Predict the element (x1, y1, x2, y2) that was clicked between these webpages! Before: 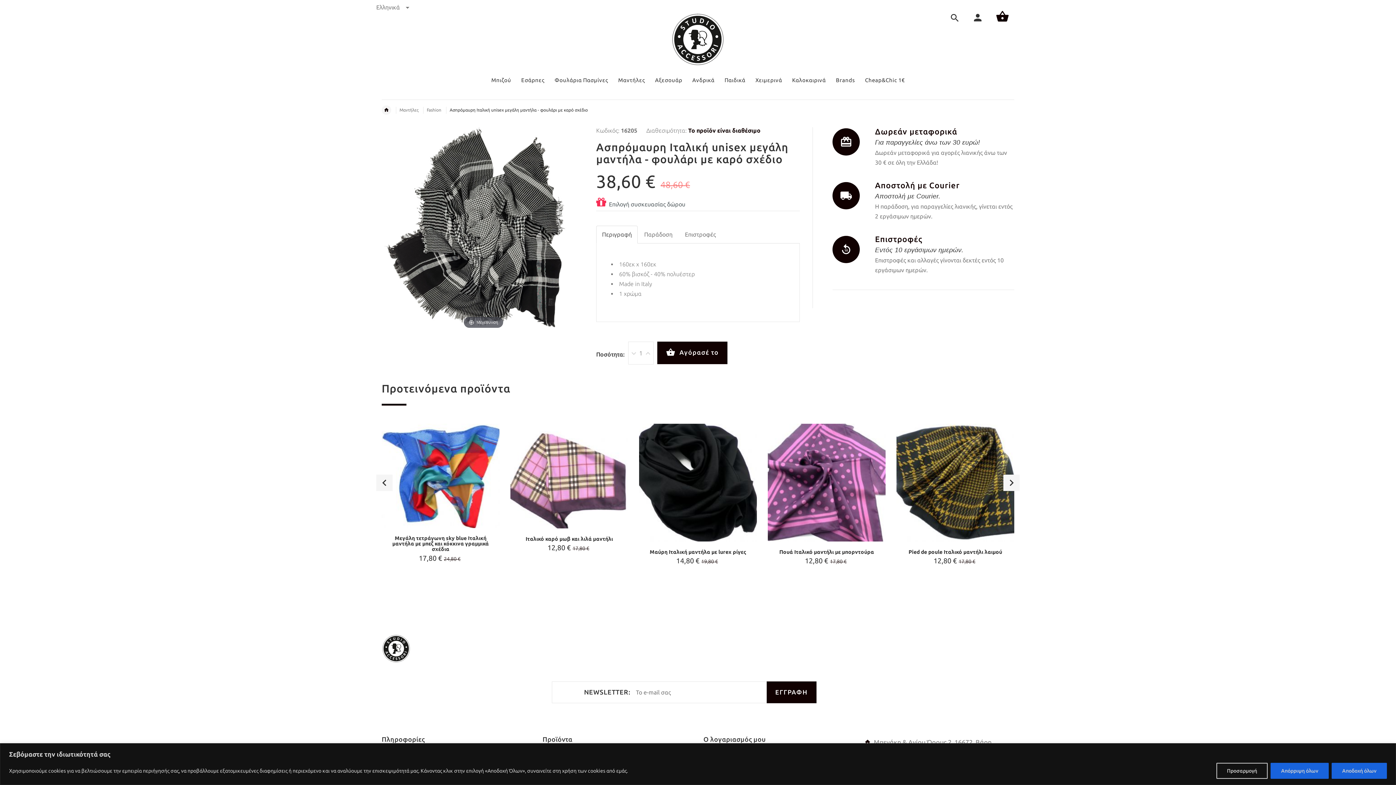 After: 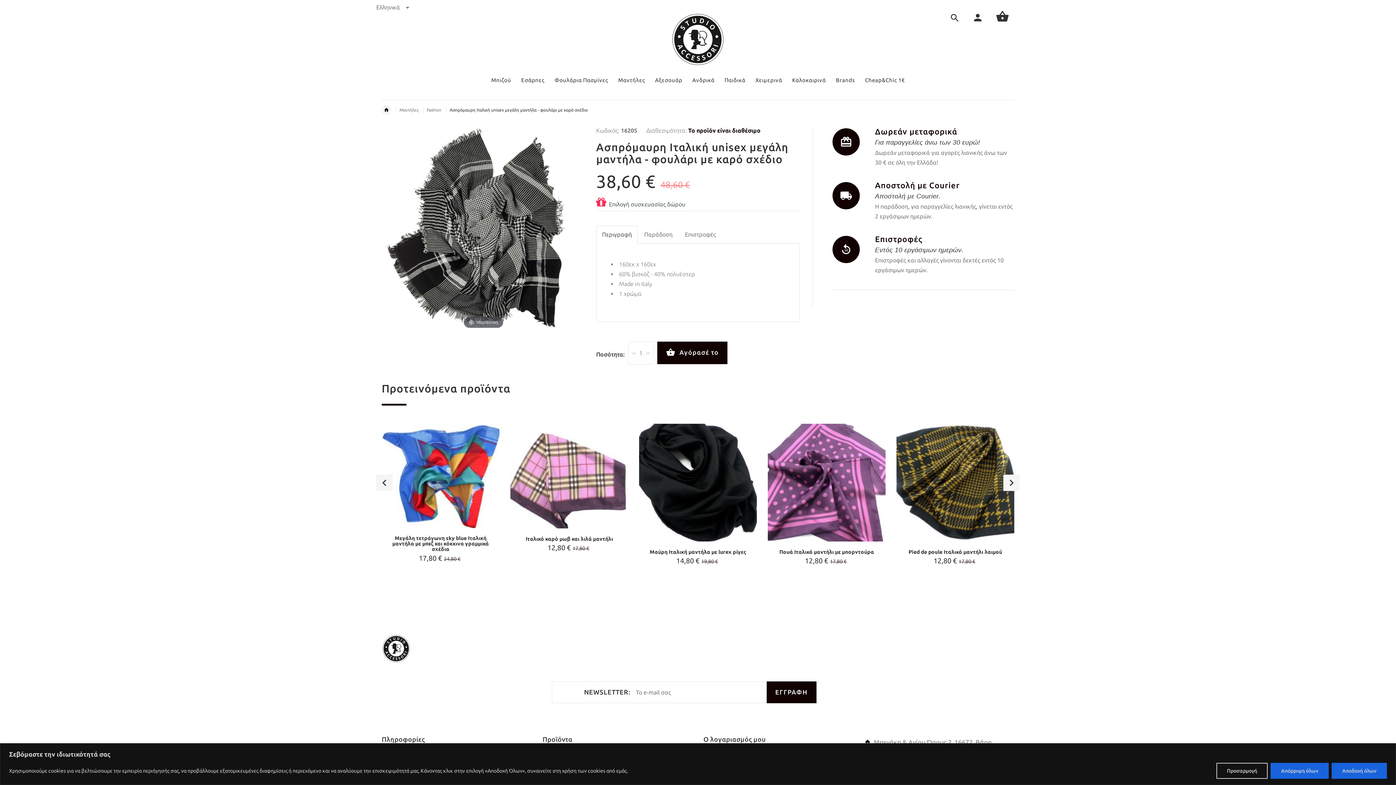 Action: bbox: (996, 17, 1009, 24)